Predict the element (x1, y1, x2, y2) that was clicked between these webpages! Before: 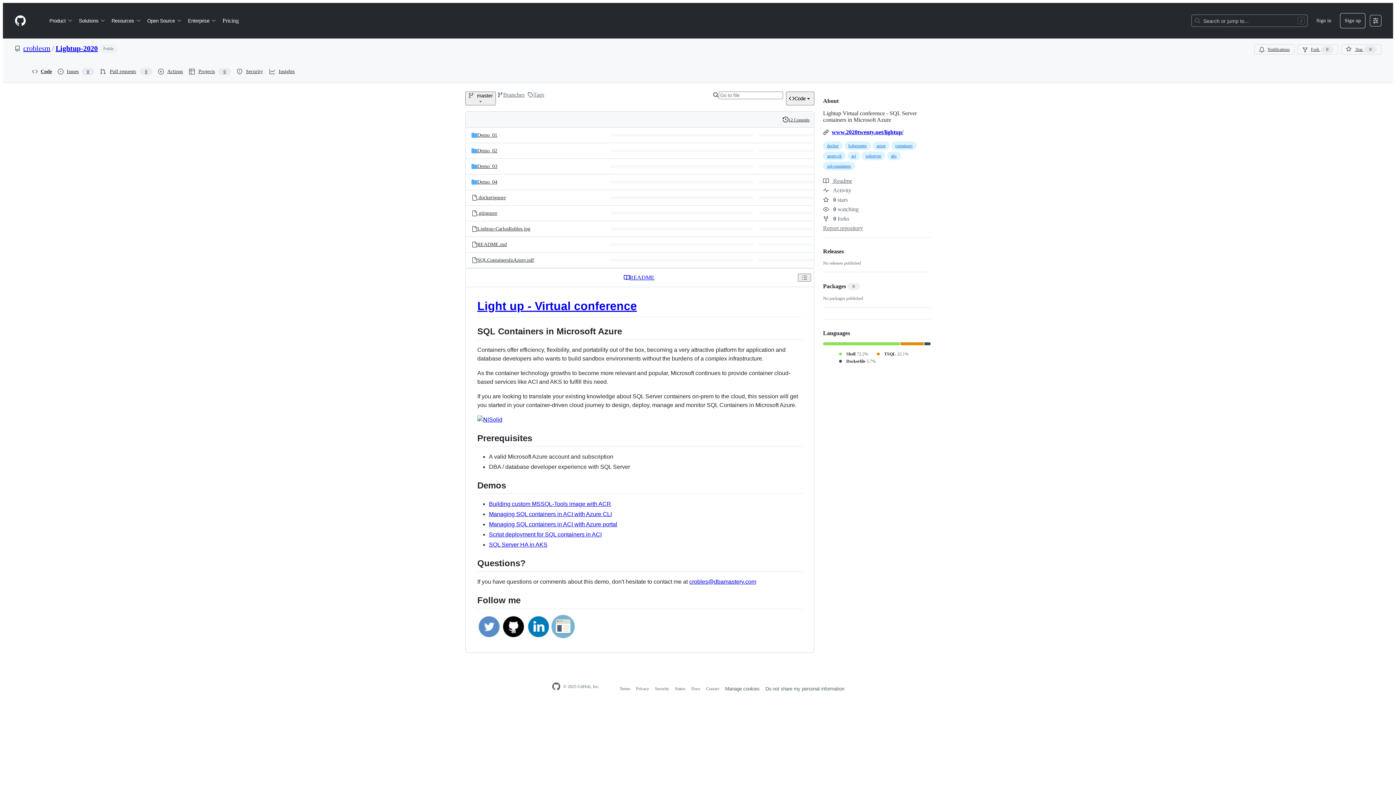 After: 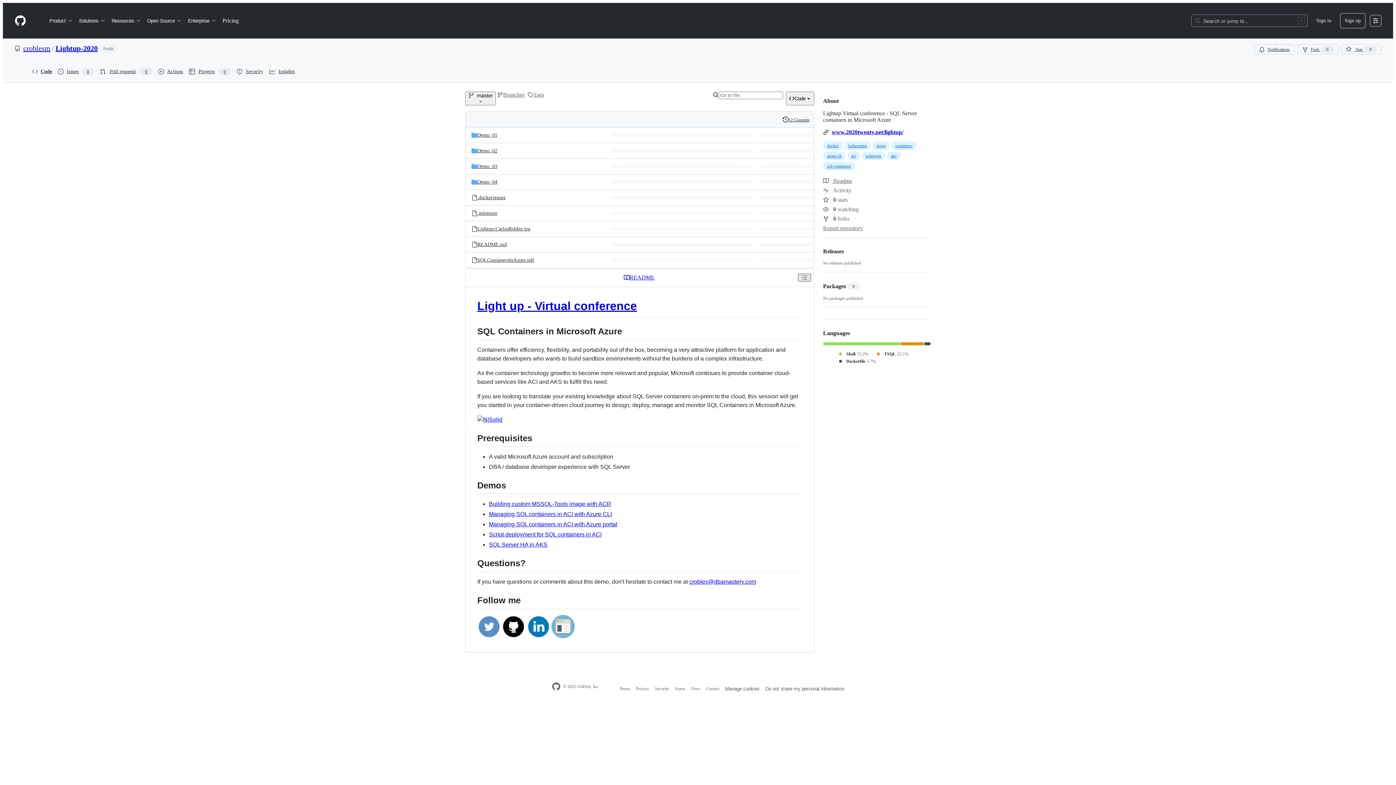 Action: bbox: (798, 273, 811, 281) label: Outline